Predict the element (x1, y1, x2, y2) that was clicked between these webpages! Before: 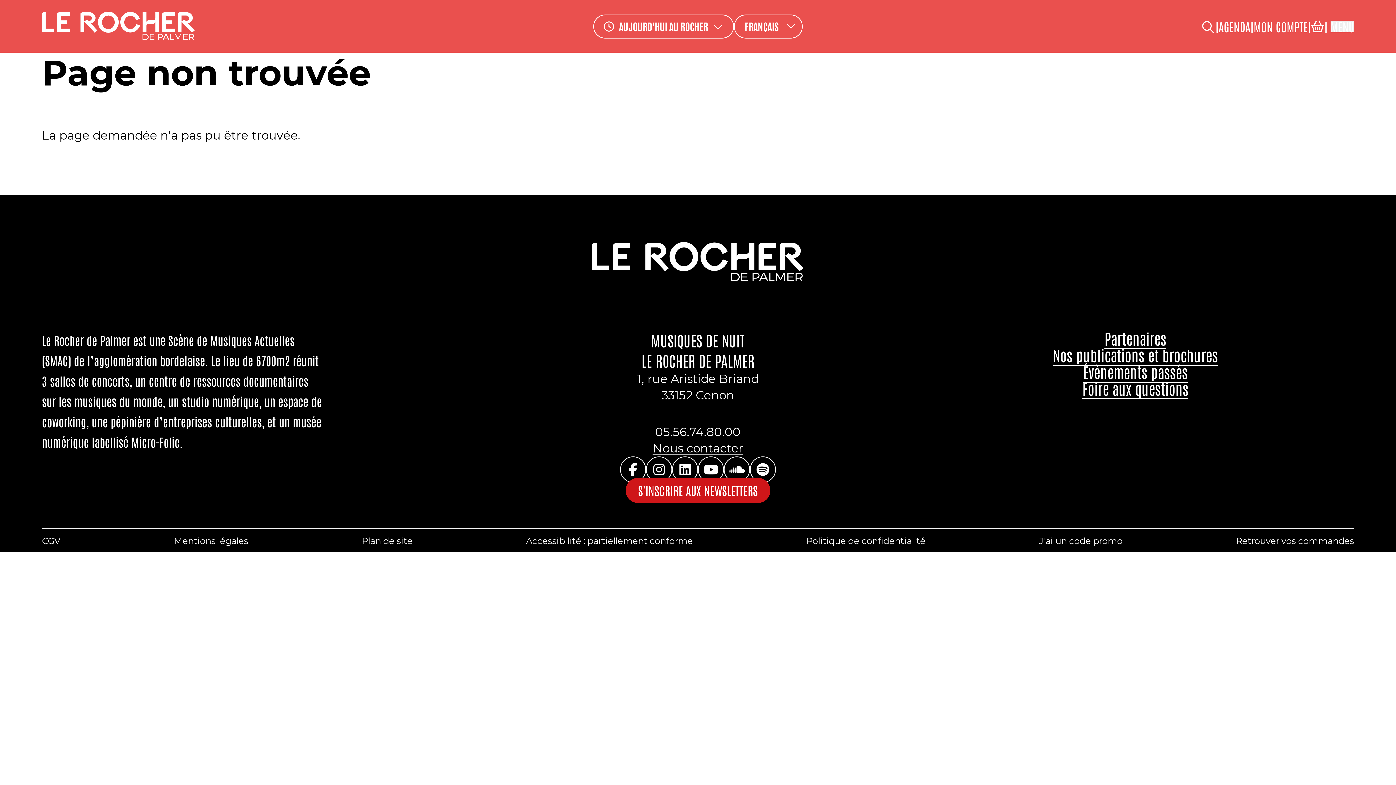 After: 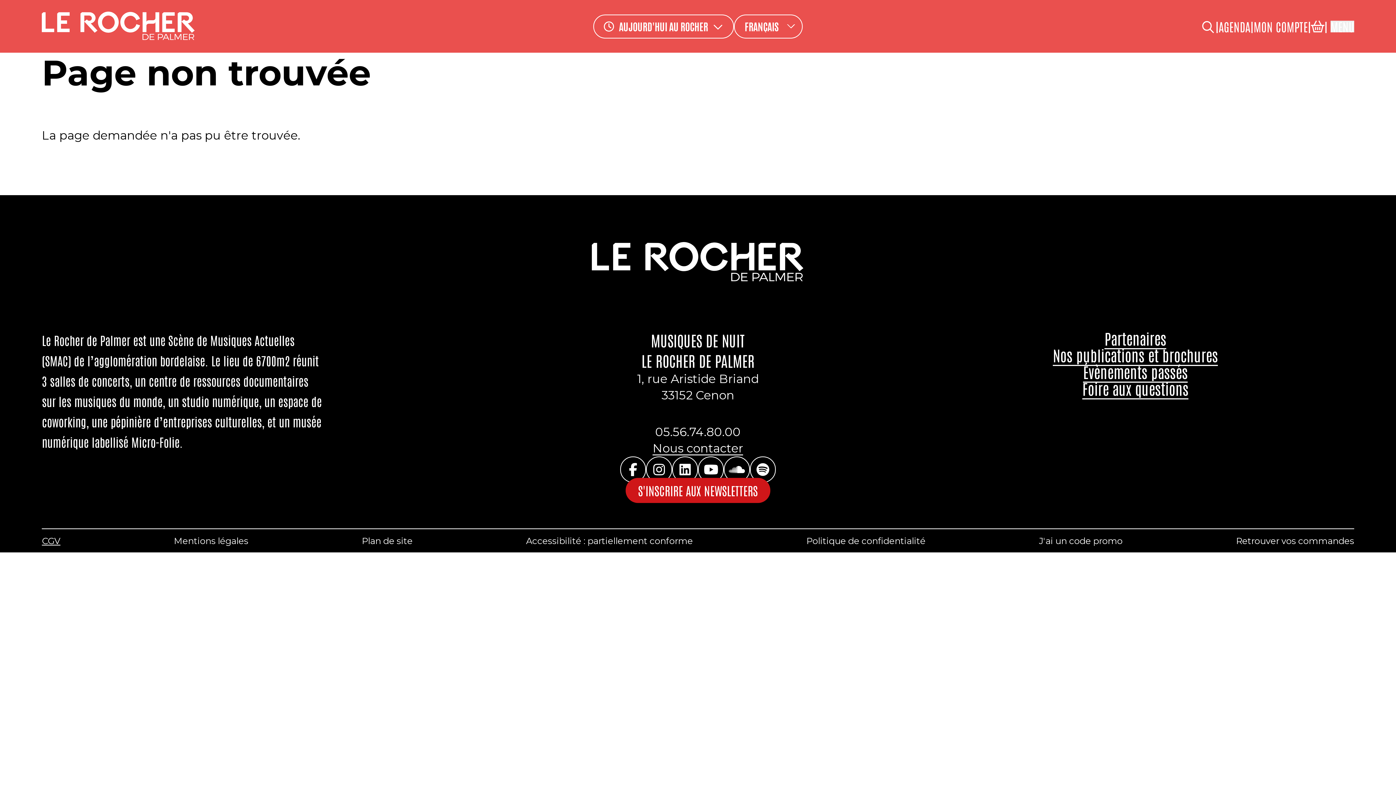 Action: bbox: (41, 535, 60, 546) label: CGV